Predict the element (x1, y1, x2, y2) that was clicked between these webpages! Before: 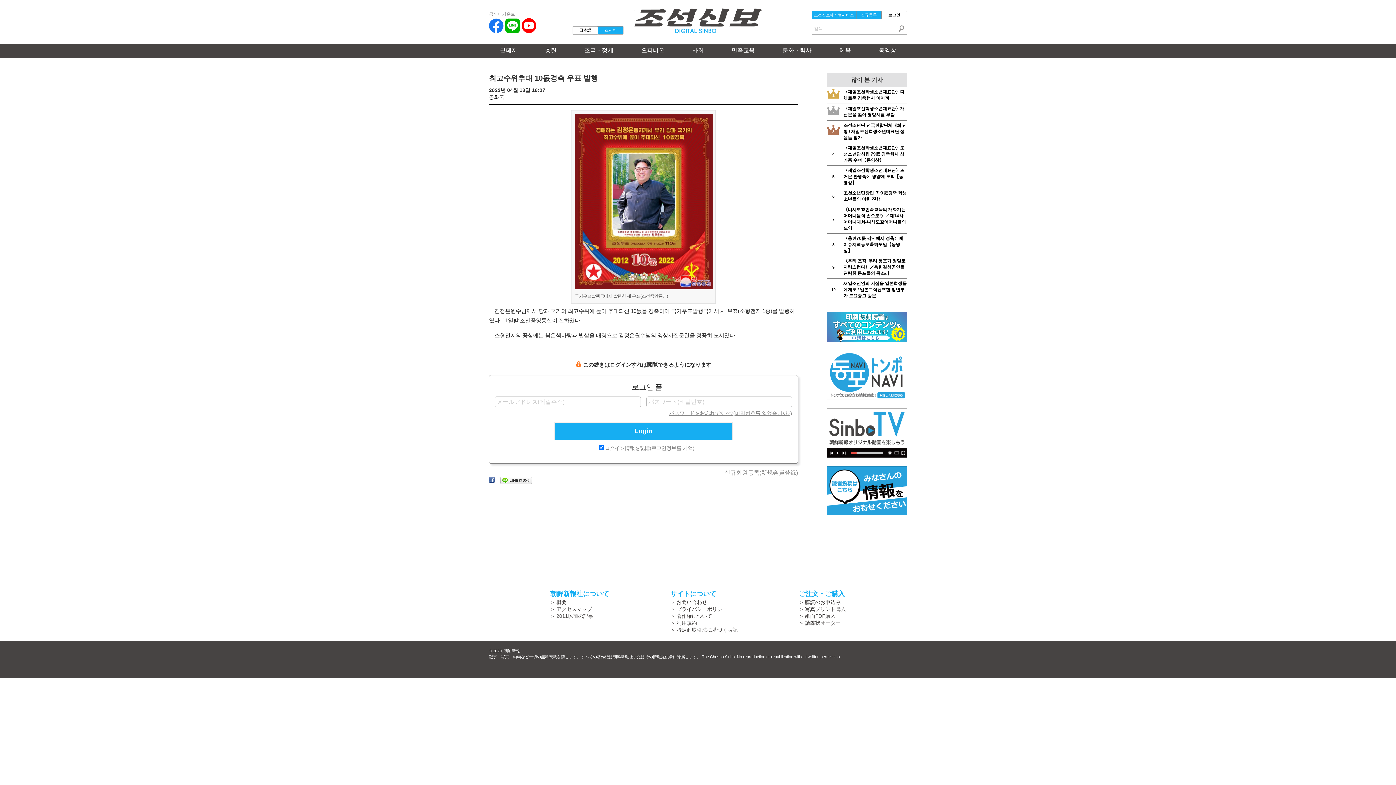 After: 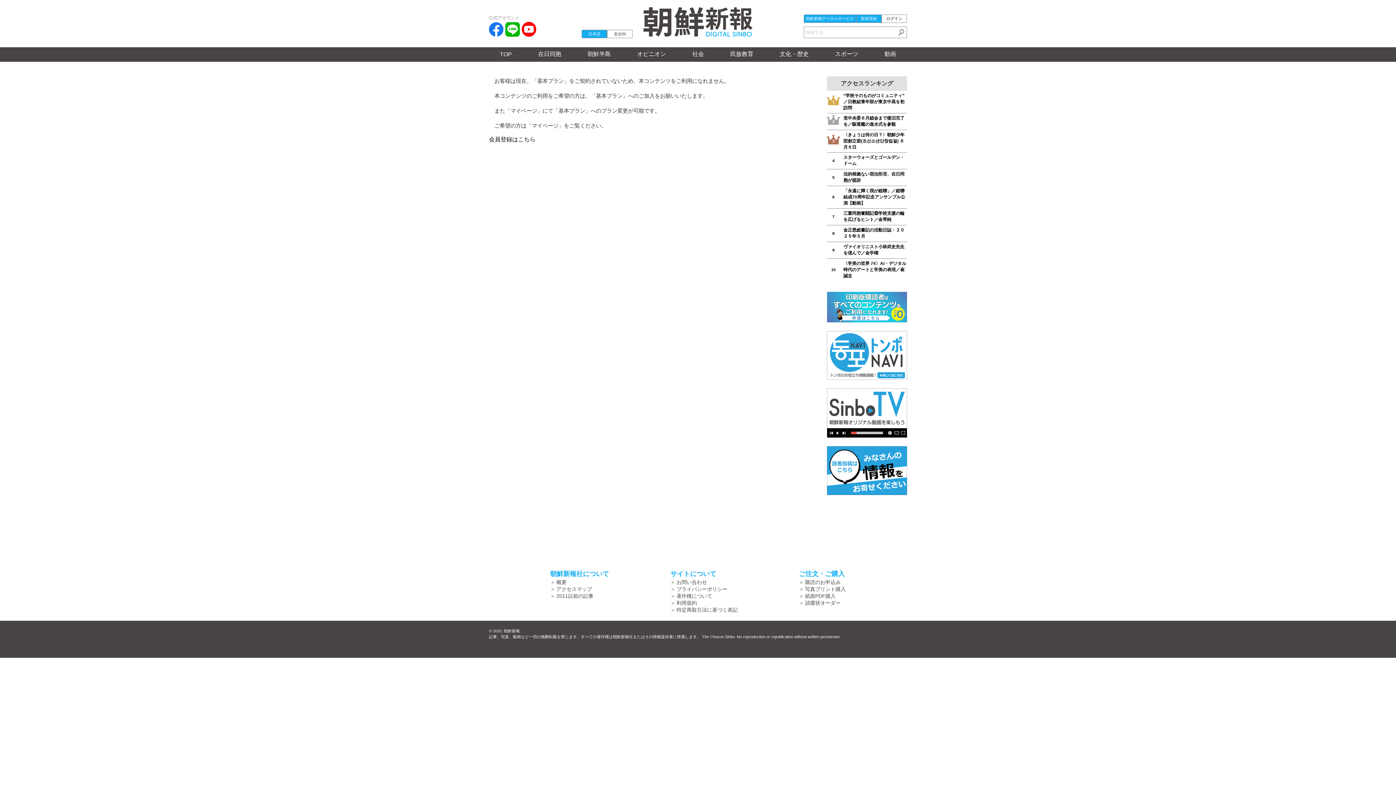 Action: bbox: (827, 351, 907, 401)